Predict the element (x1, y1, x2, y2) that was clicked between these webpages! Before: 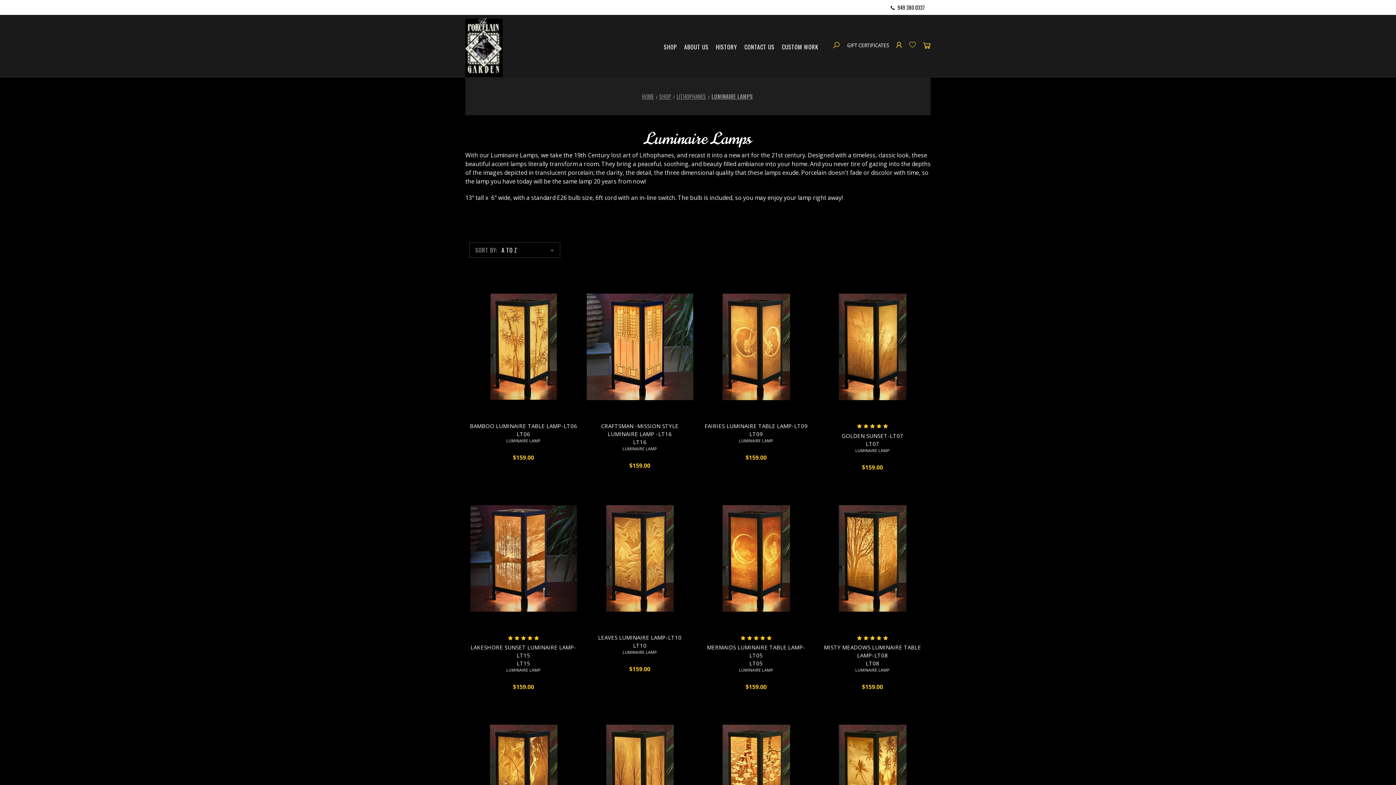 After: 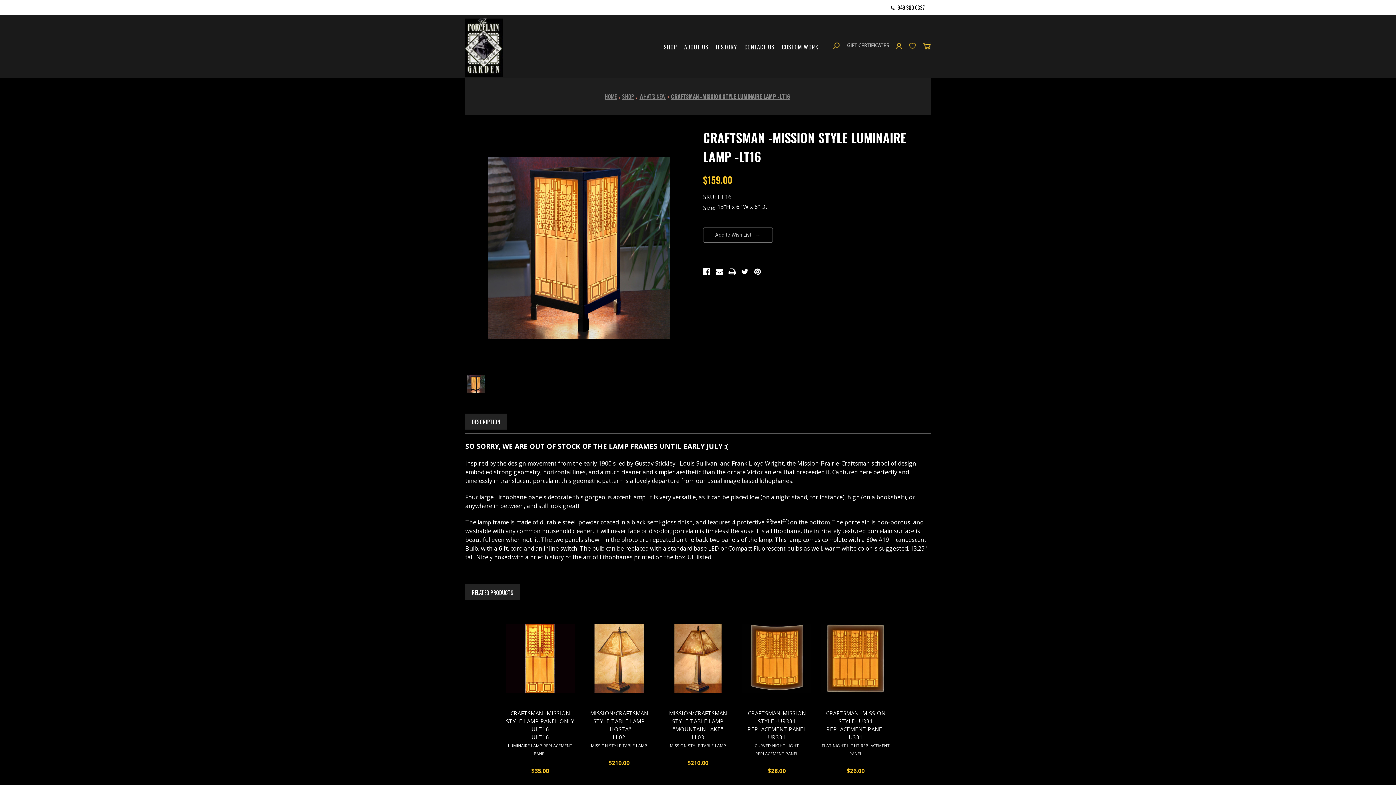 Action: bbox: (585, 438, 694, 452) label: LT16
LUMINAIRE LAMP